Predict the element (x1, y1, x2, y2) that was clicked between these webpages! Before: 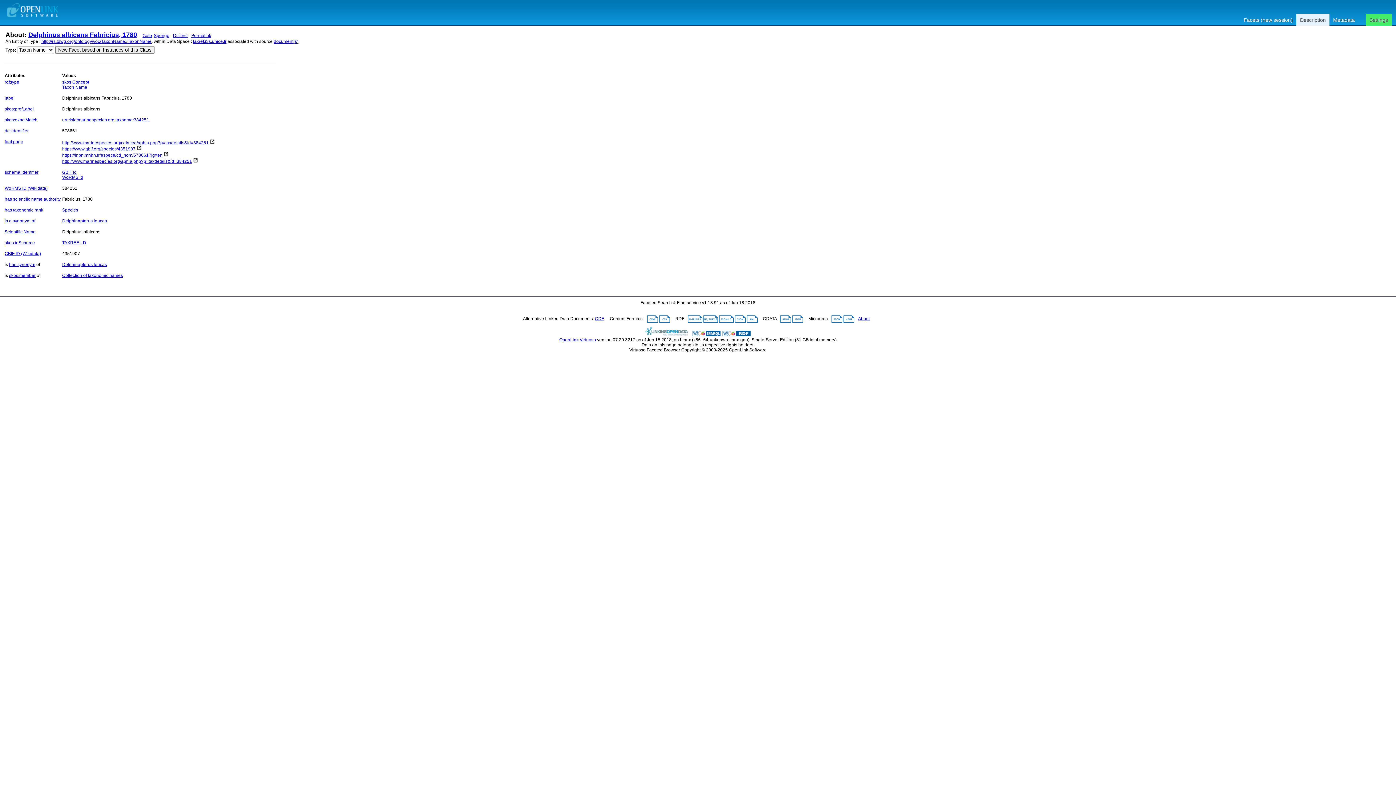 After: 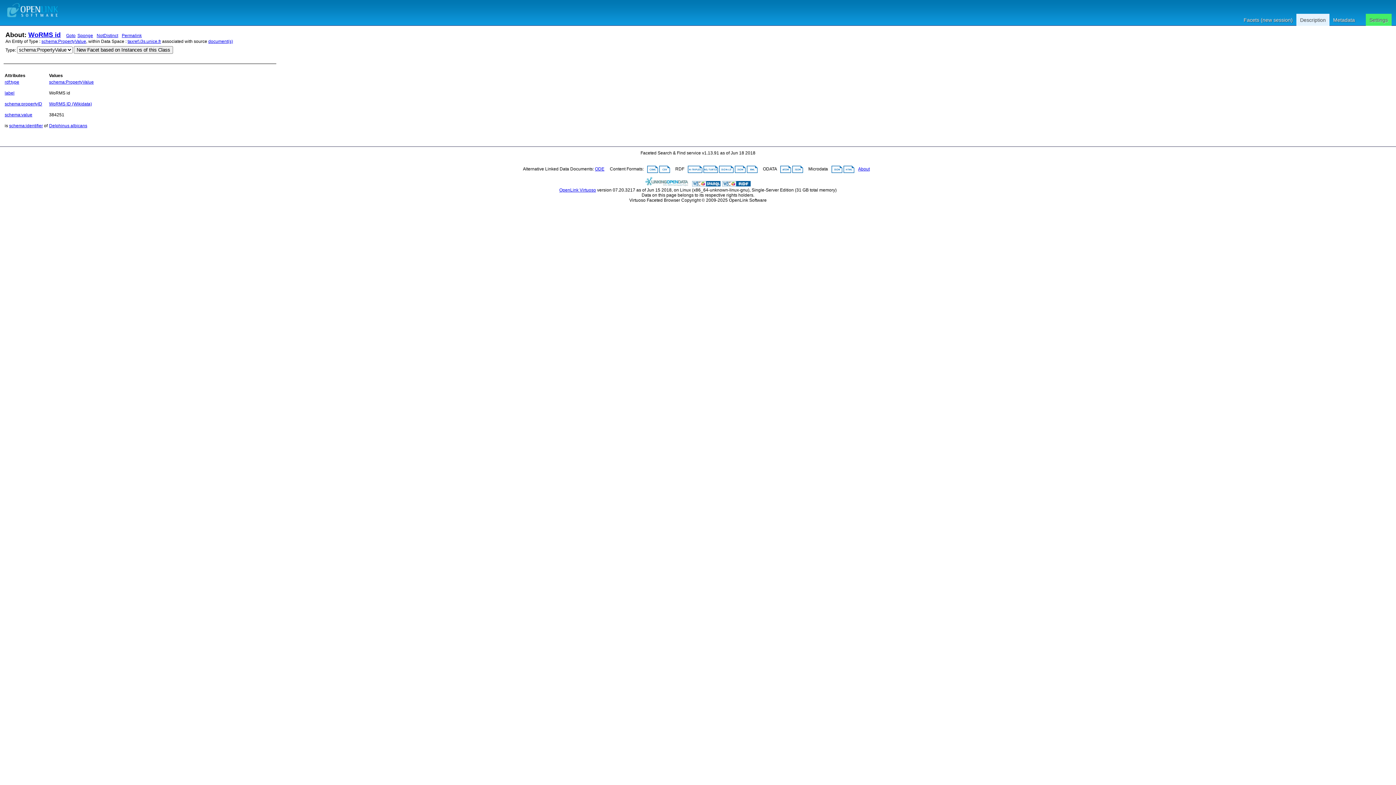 Action: bbox: (62, 175, 83, 180) label: WoRMS id